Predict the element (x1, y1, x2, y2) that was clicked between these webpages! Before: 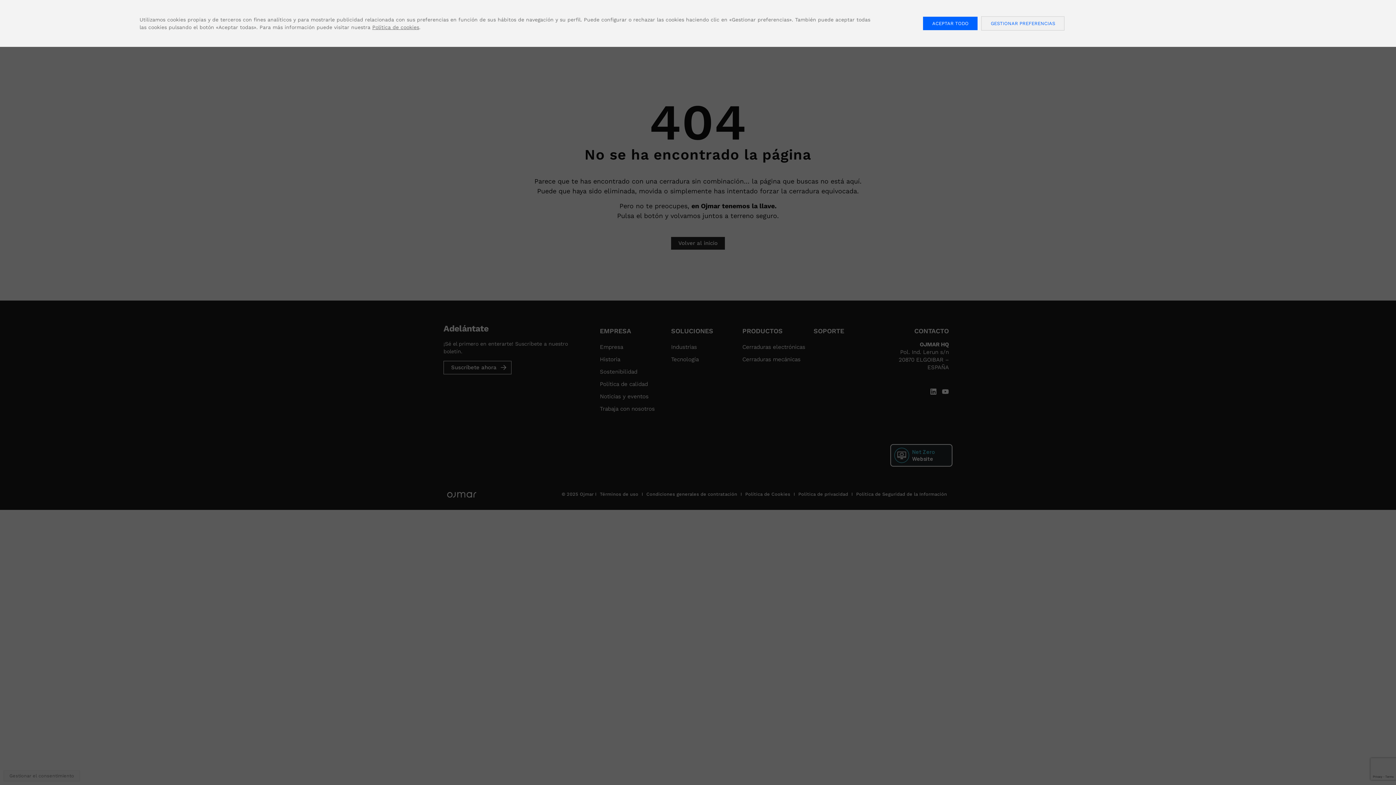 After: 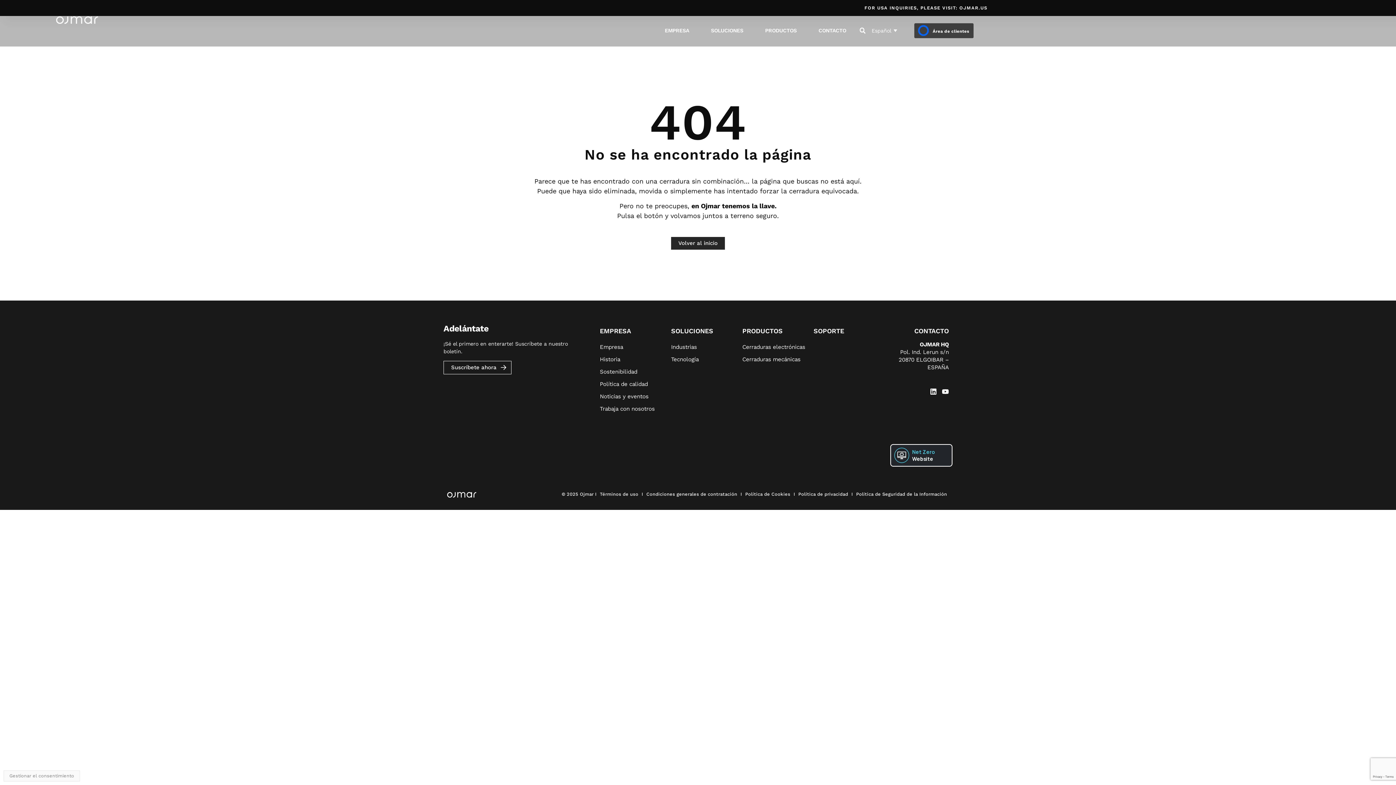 Action: label: ACEPTAR TODO bbox: (923, 16, 977, 30)